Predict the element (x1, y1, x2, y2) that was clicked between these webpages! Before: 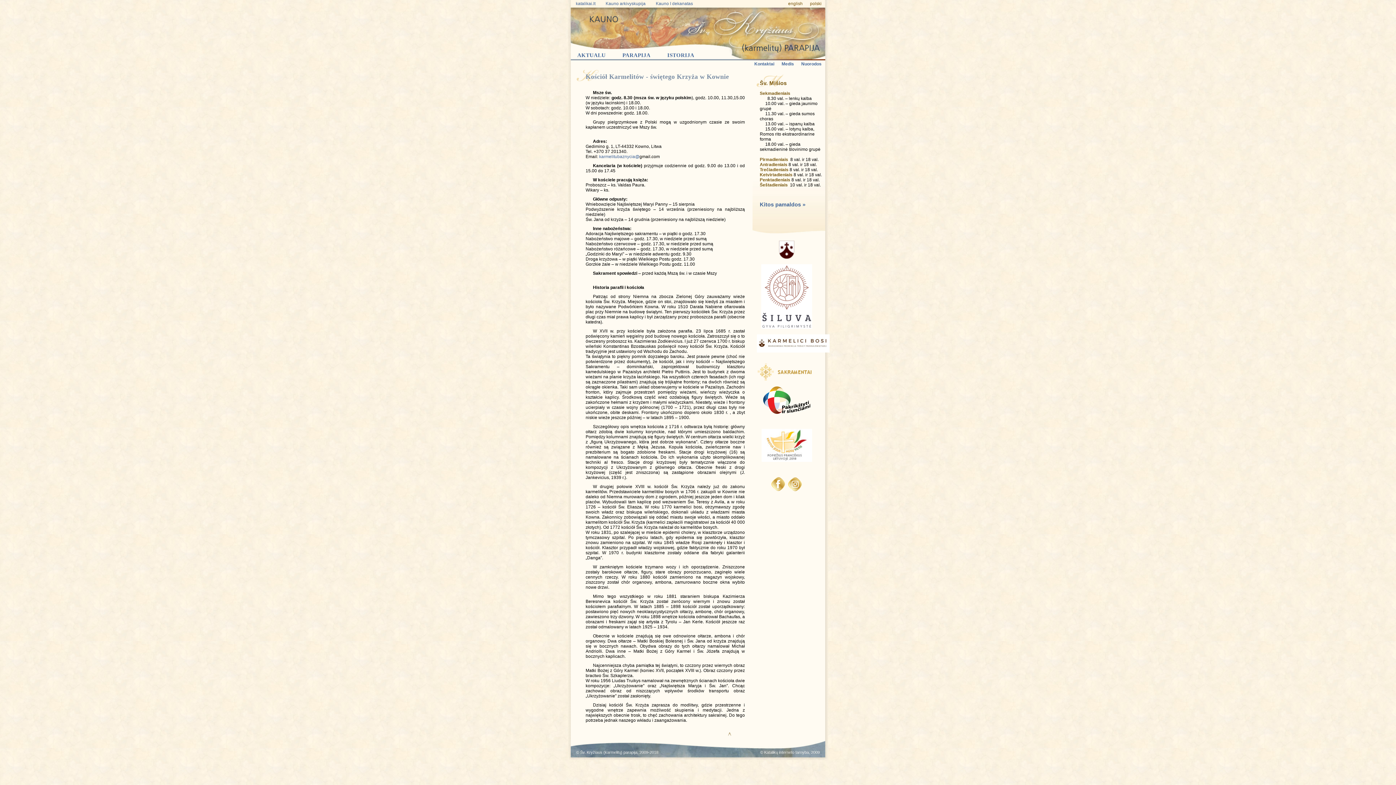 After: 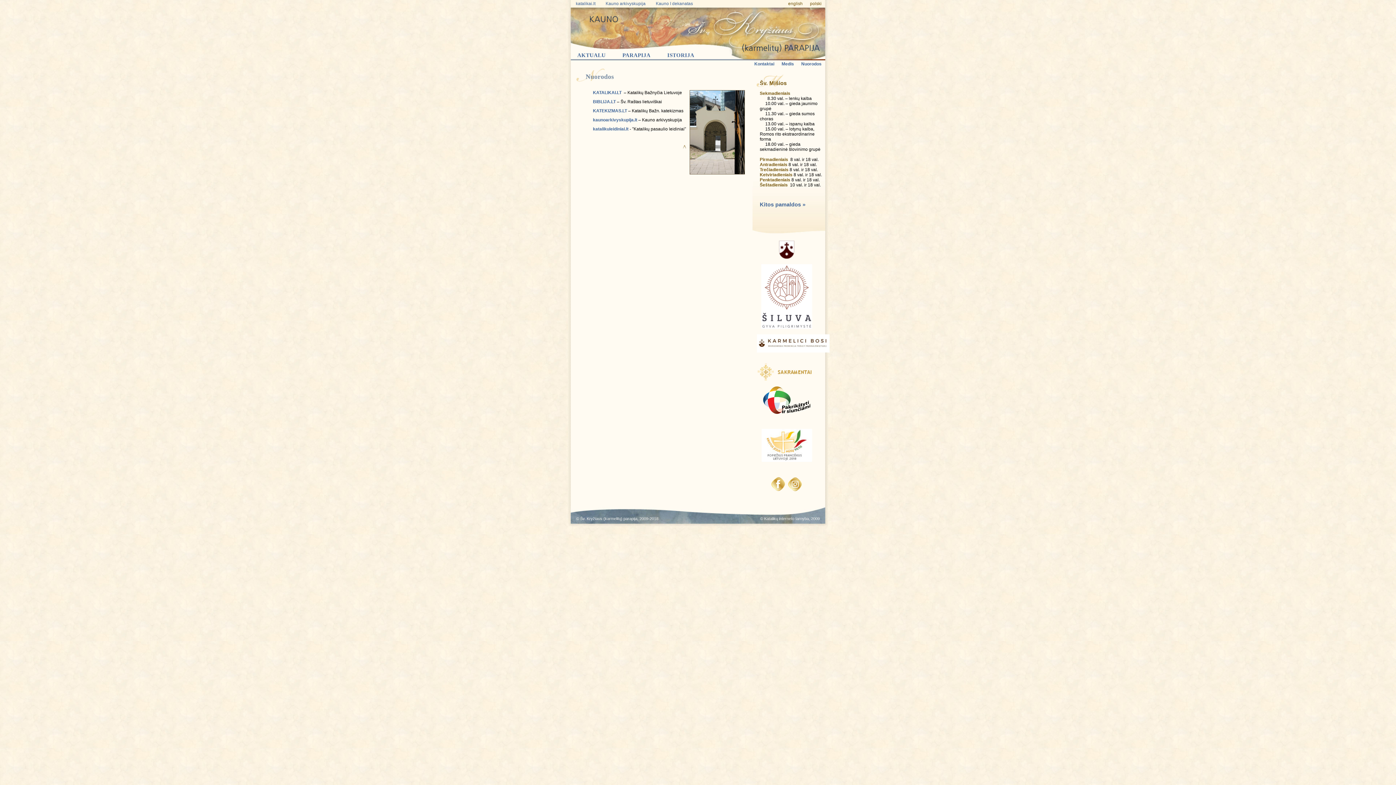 Action: bbox: (797, 61, 825, 66) label: Nuorodos